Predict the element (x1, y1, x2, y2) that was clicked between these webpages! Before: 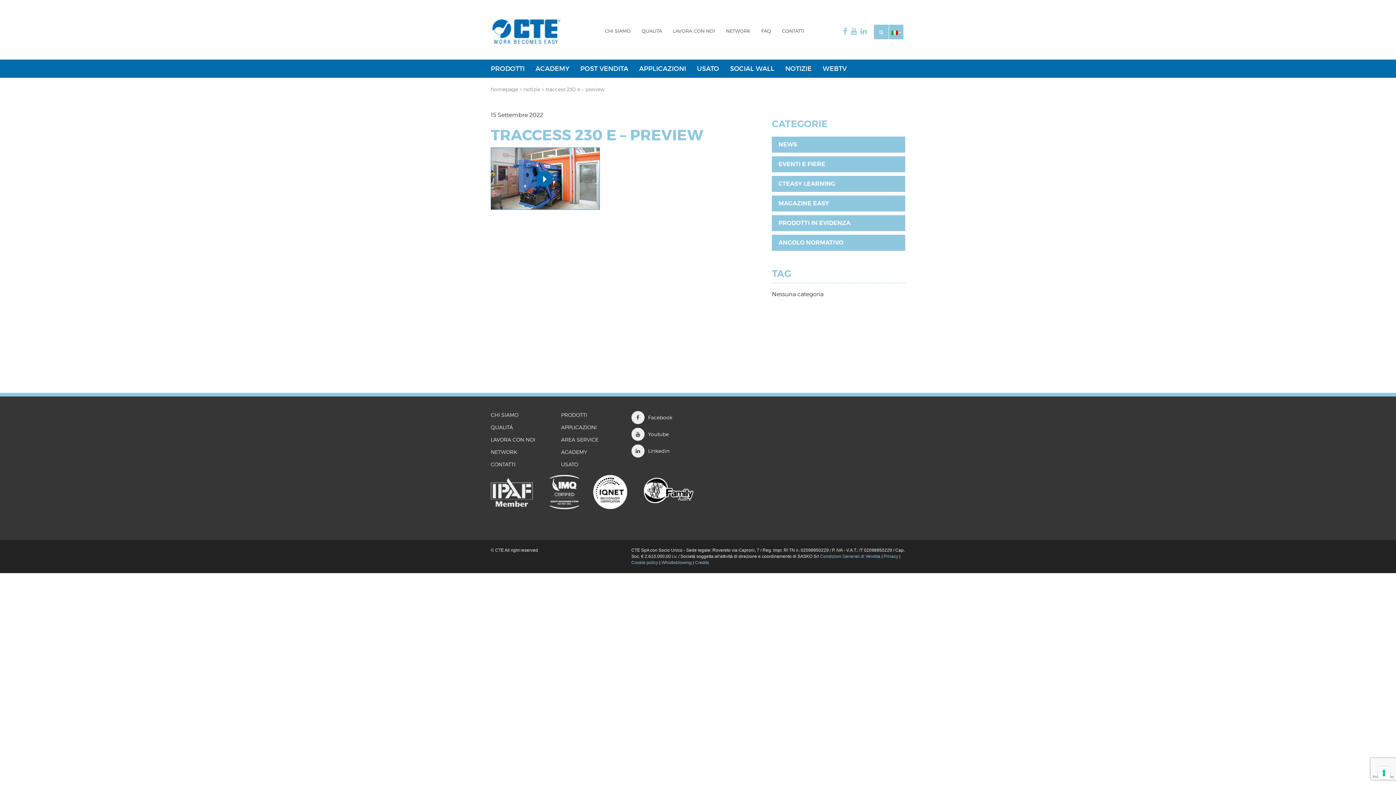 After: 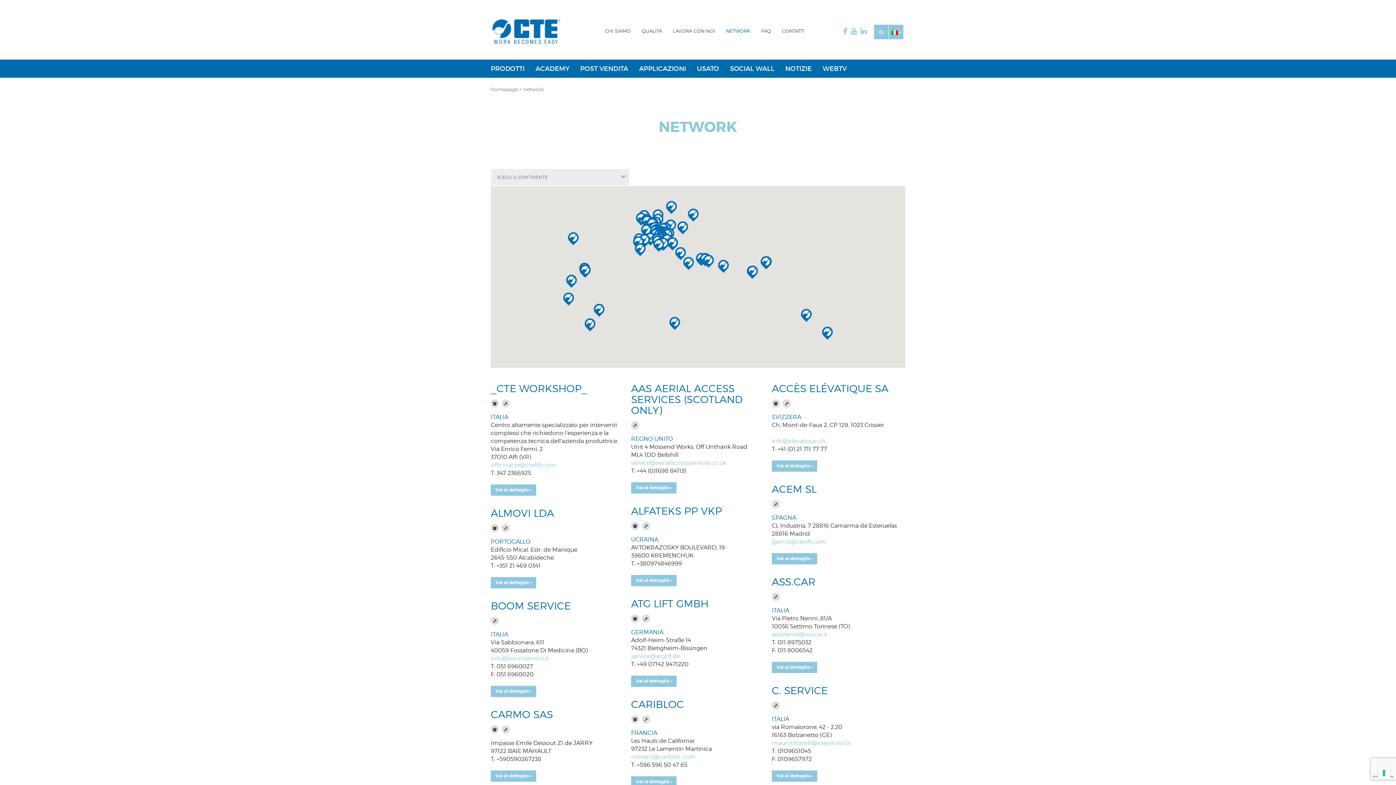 Action: bbox: (490, 449, 517, 455) label: NETWORK